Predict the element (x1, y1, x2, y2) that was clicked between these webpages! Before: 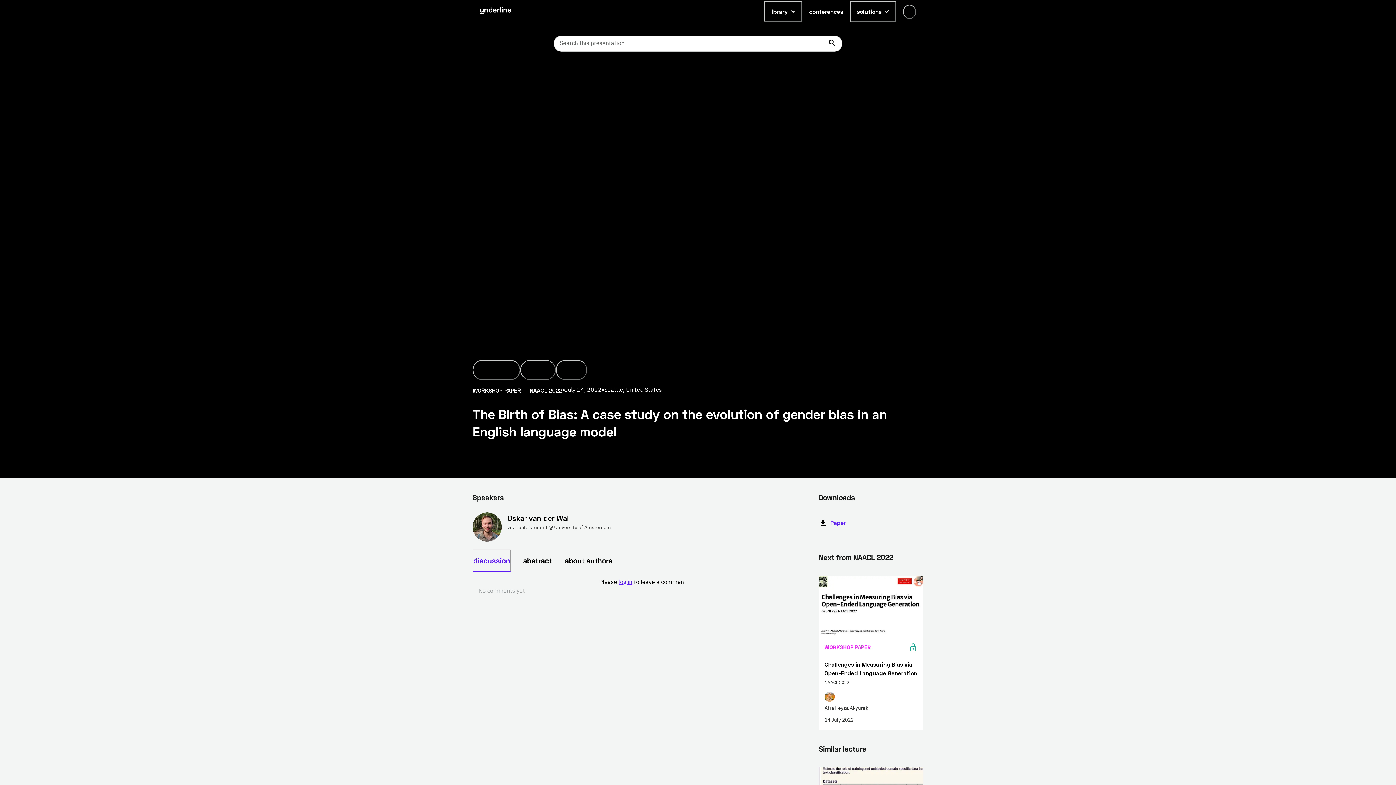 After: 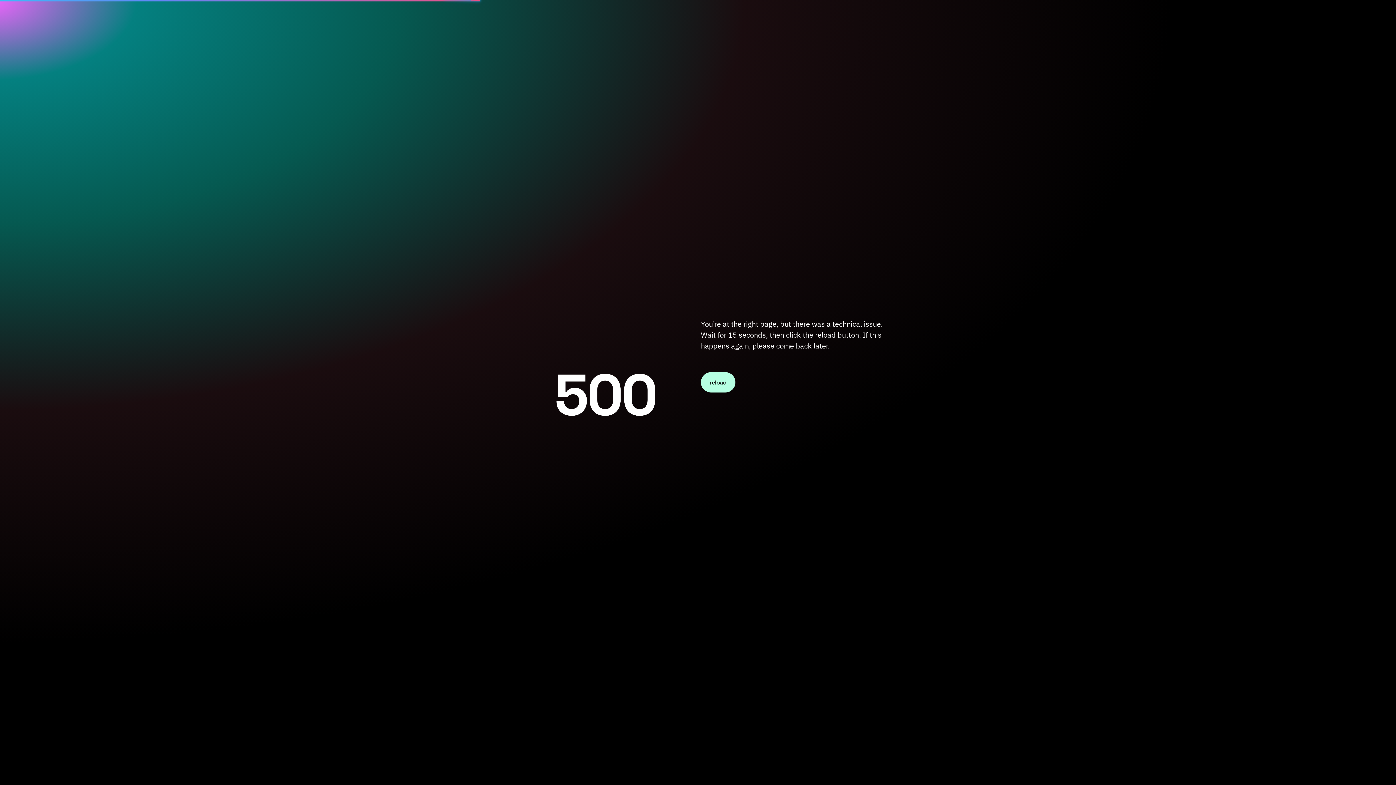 Action: bbox: (529, 386, 562, 394) label: NAACL 2022